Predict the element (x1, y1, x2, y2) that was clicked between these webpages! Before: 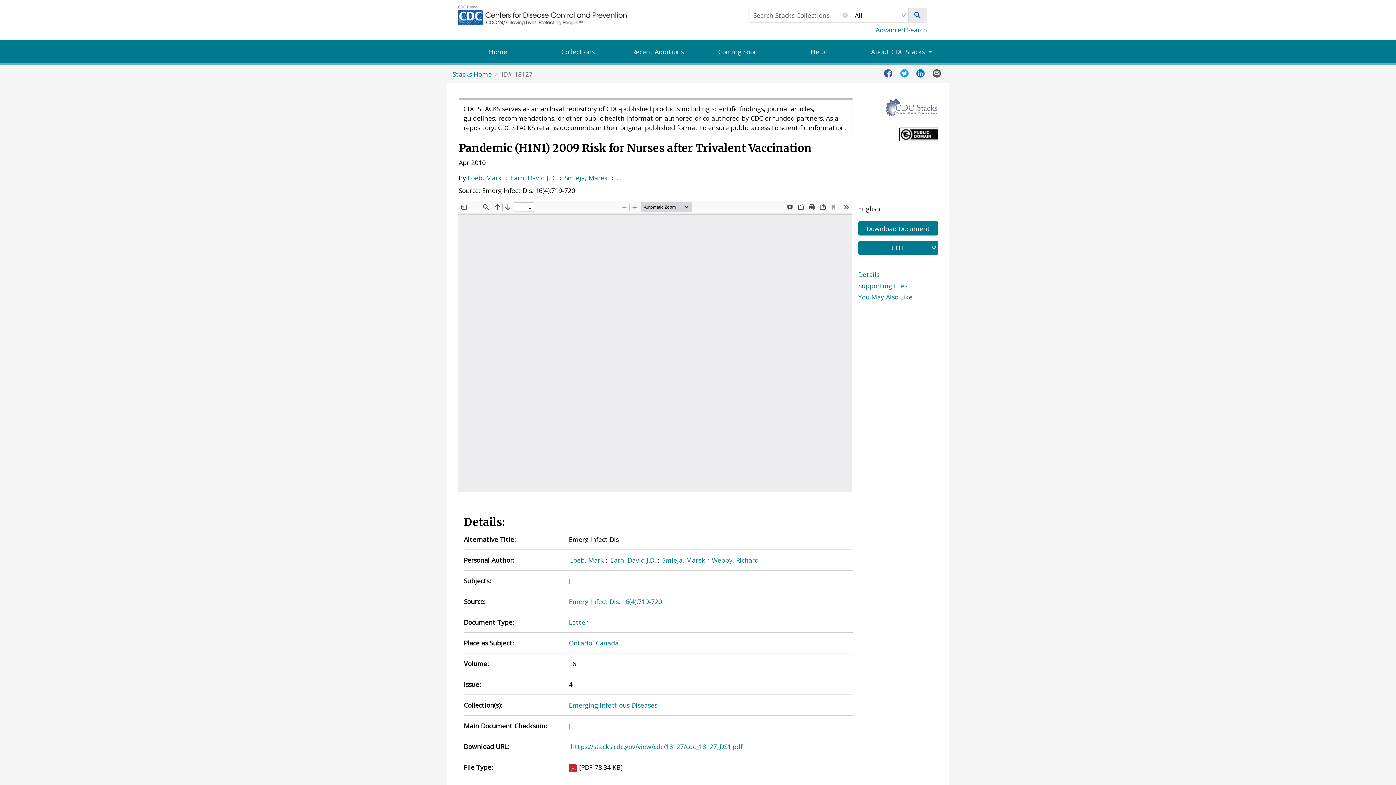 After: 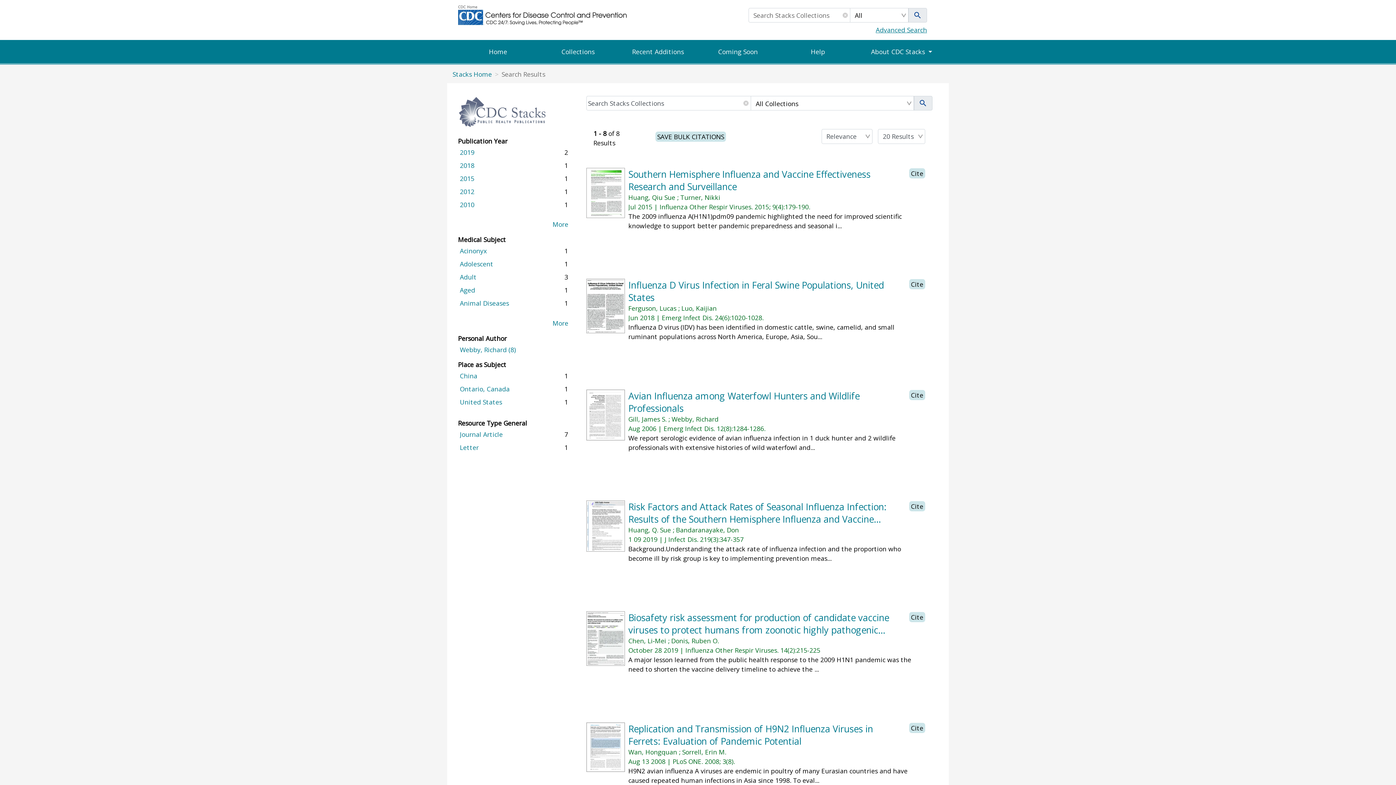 Action: bbox: (711, 555, 758, 565) label: Webby, Richard